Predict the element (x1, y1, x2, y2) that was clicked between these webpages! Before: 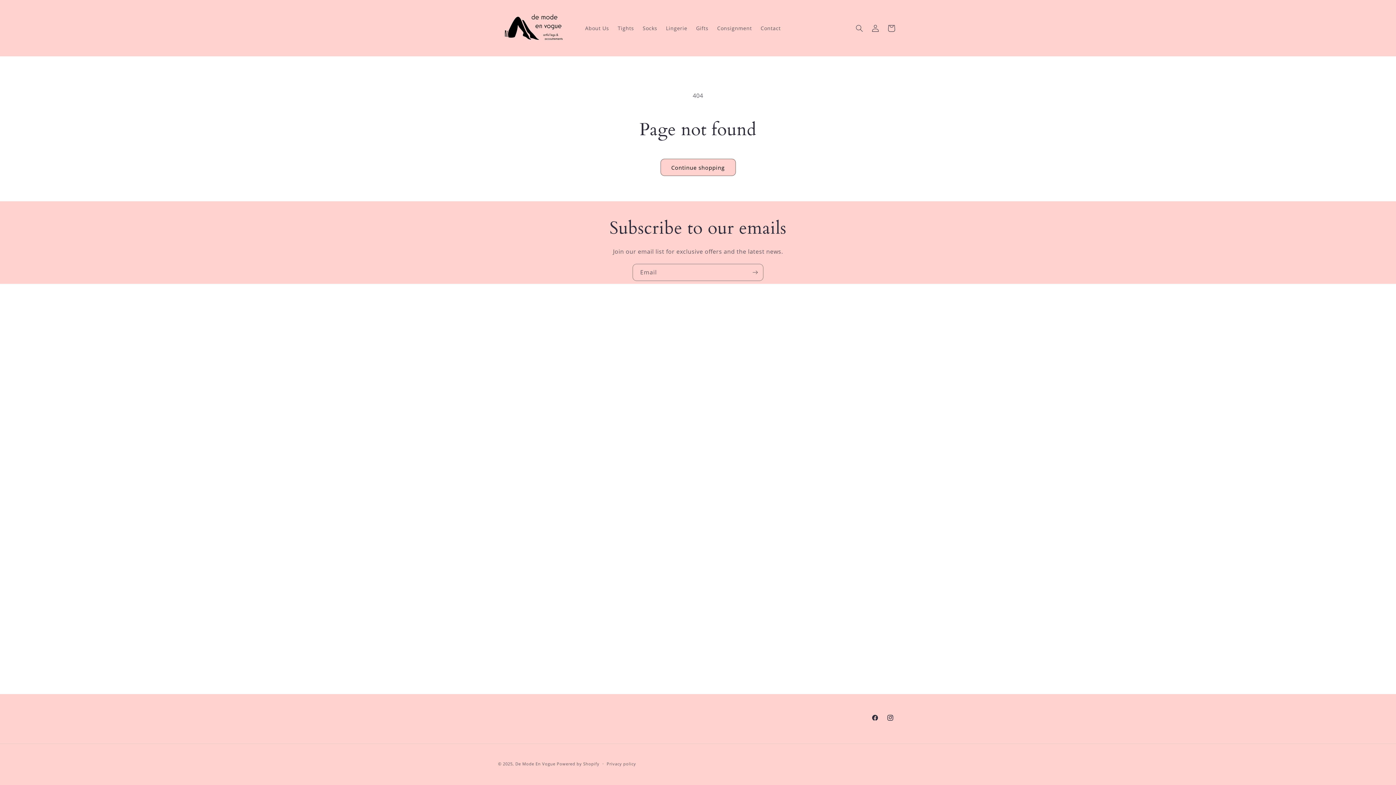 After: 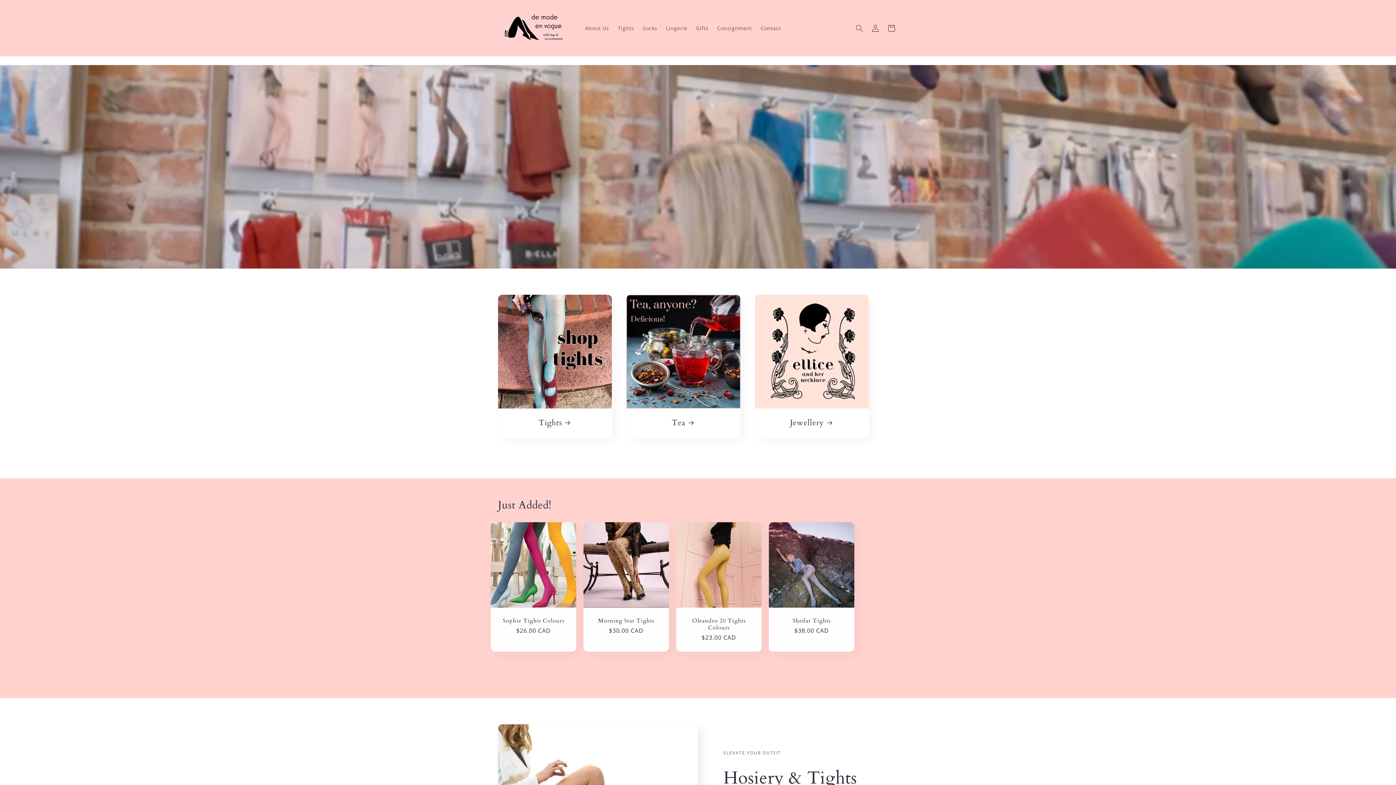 Action: bbox: (495, 7, 573, 49)